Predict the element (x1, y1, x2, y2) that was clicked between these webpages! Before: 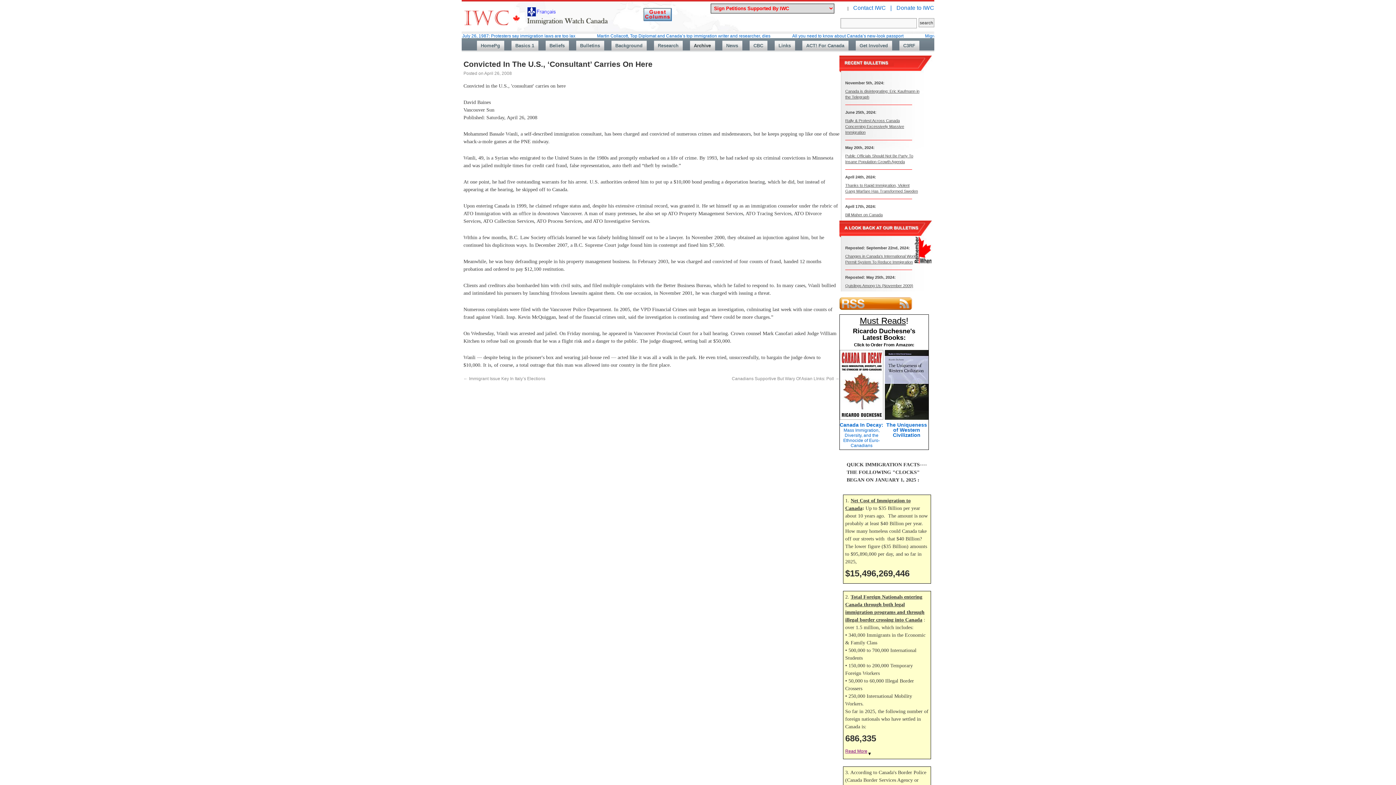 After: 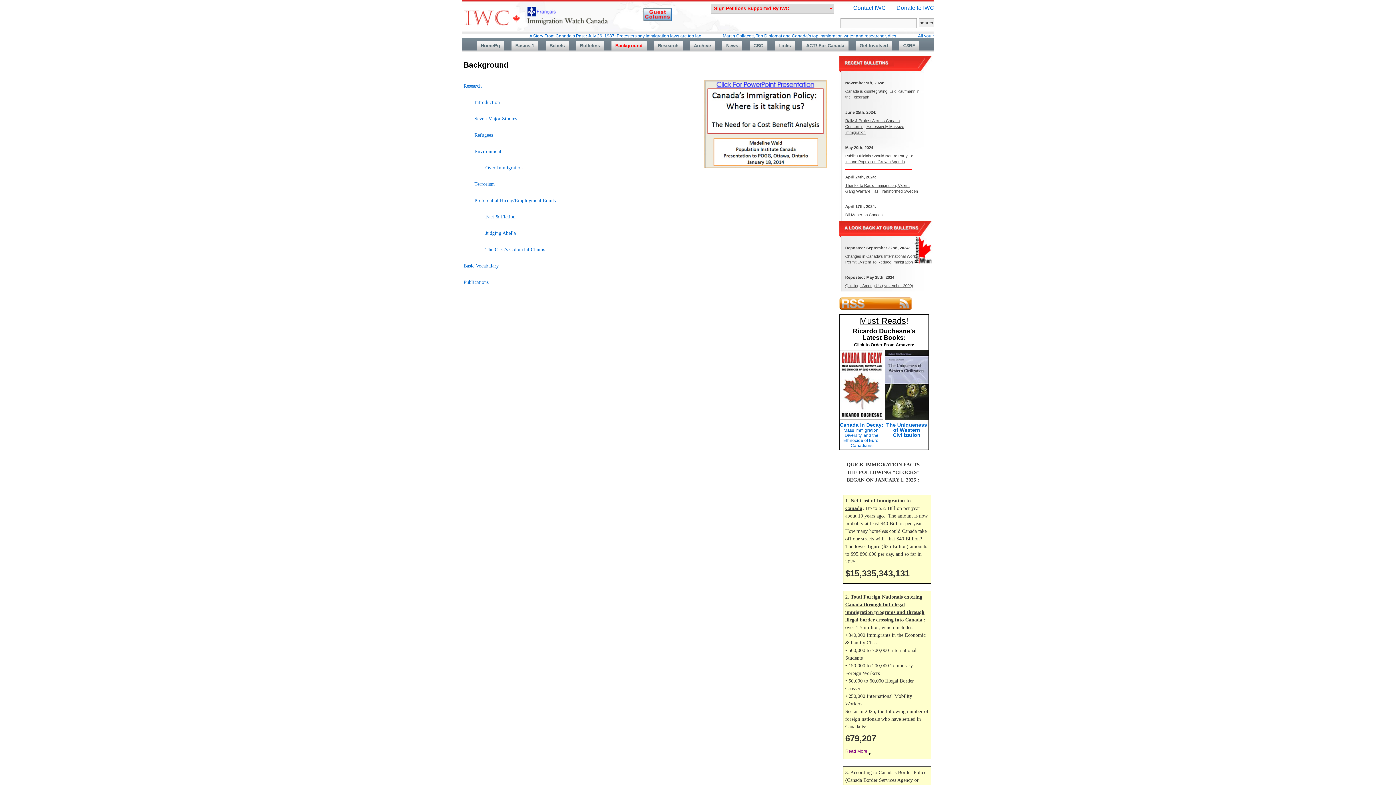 Action: label: Background bbox: (611, 40, 646, 50)